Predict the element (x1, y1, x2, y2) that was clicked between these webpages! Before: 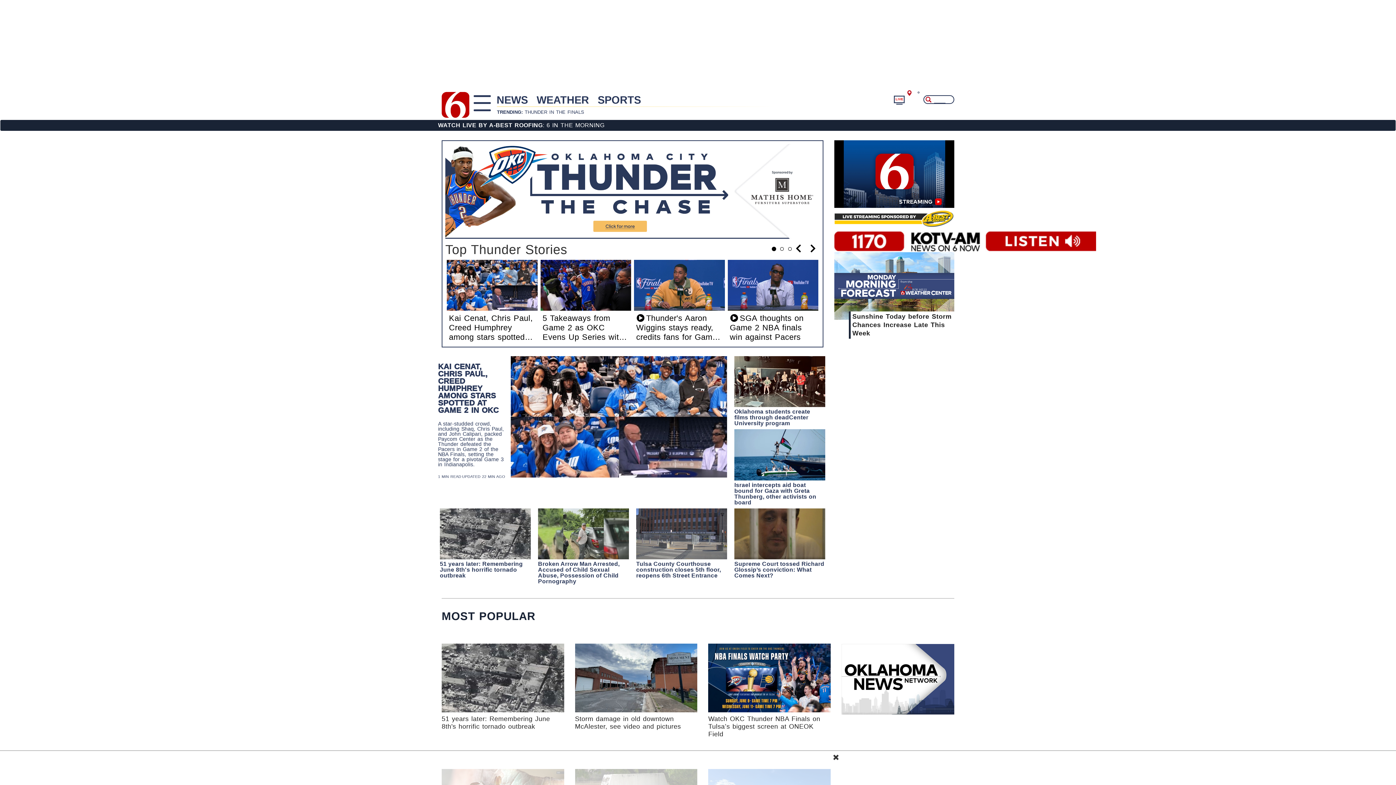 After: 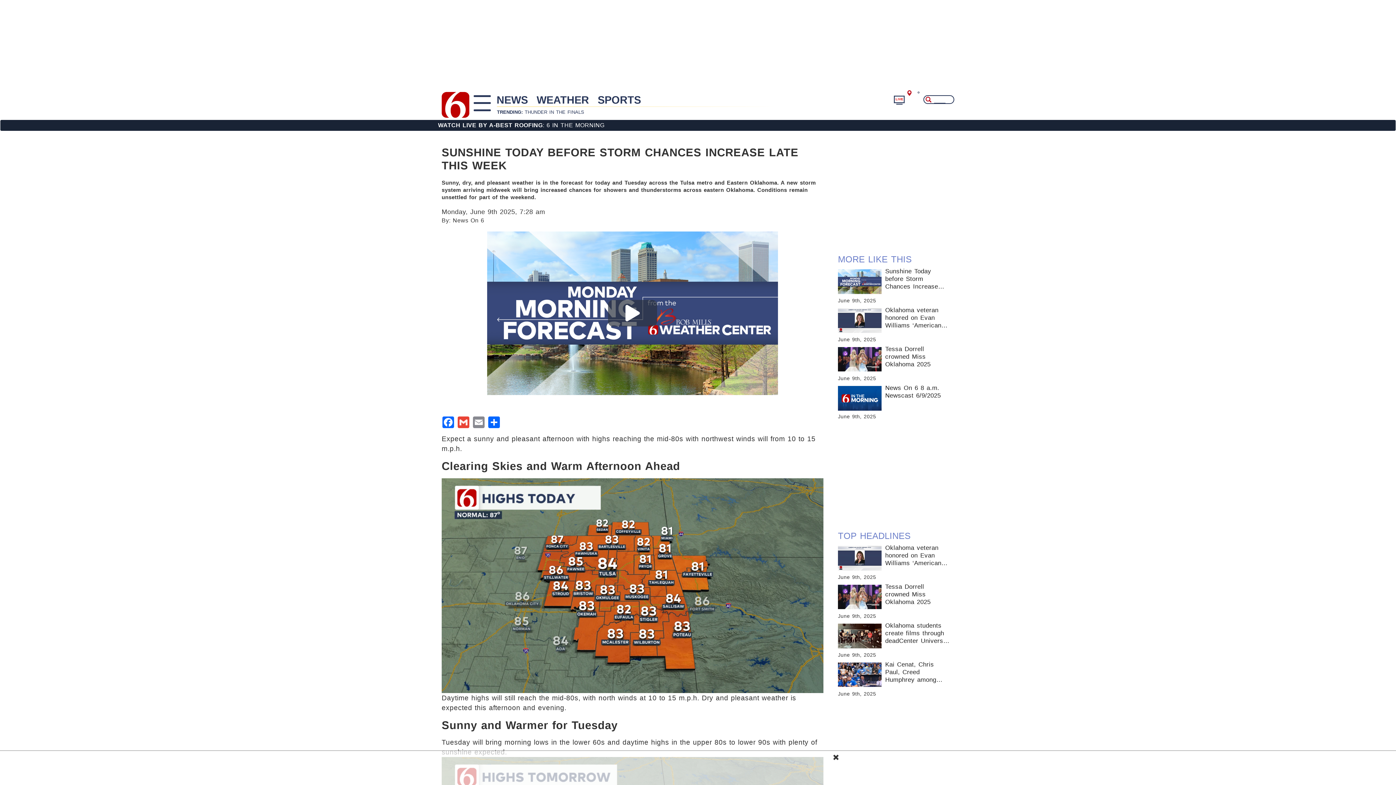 Action: label: Sunshine Today before Storm Chances Increase Late This Week bbox: (848, 311, 954, 339)